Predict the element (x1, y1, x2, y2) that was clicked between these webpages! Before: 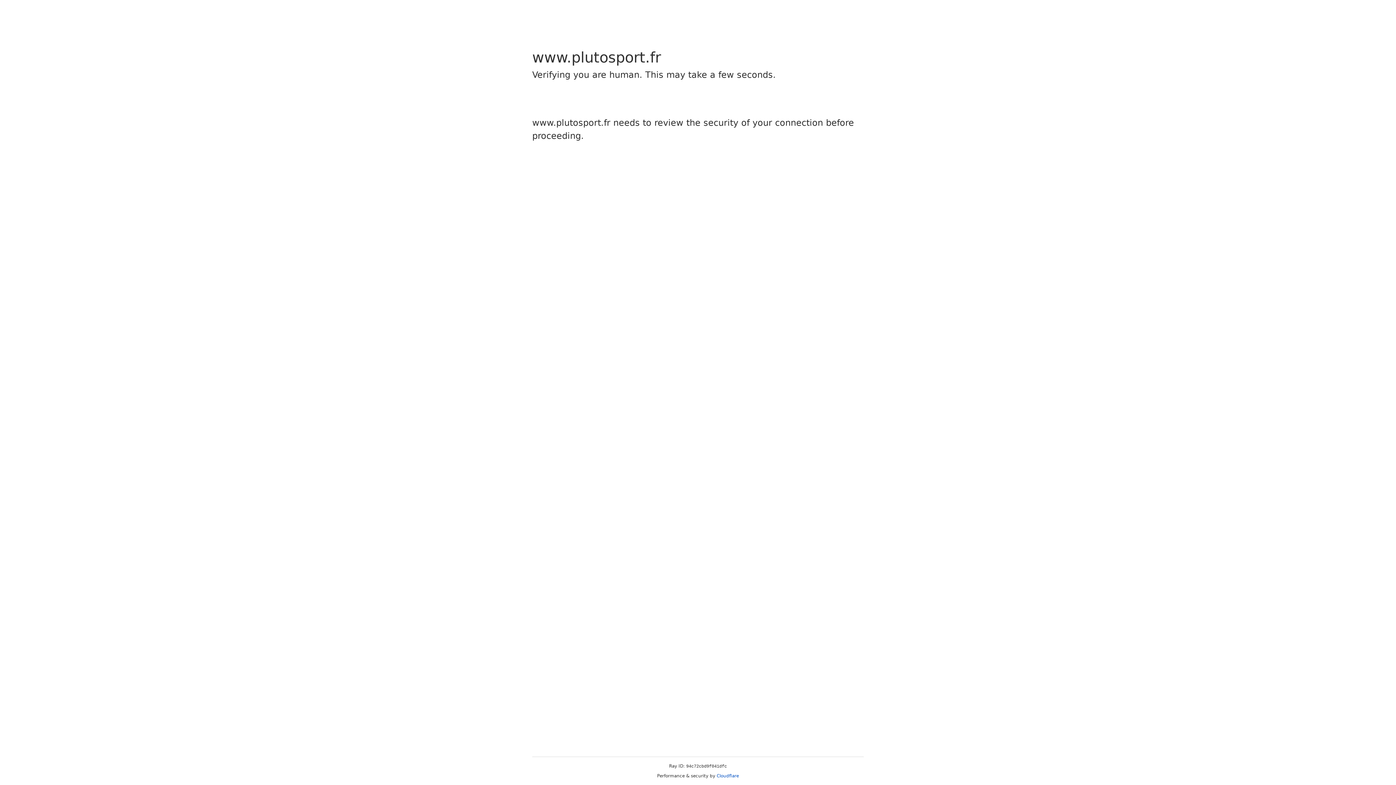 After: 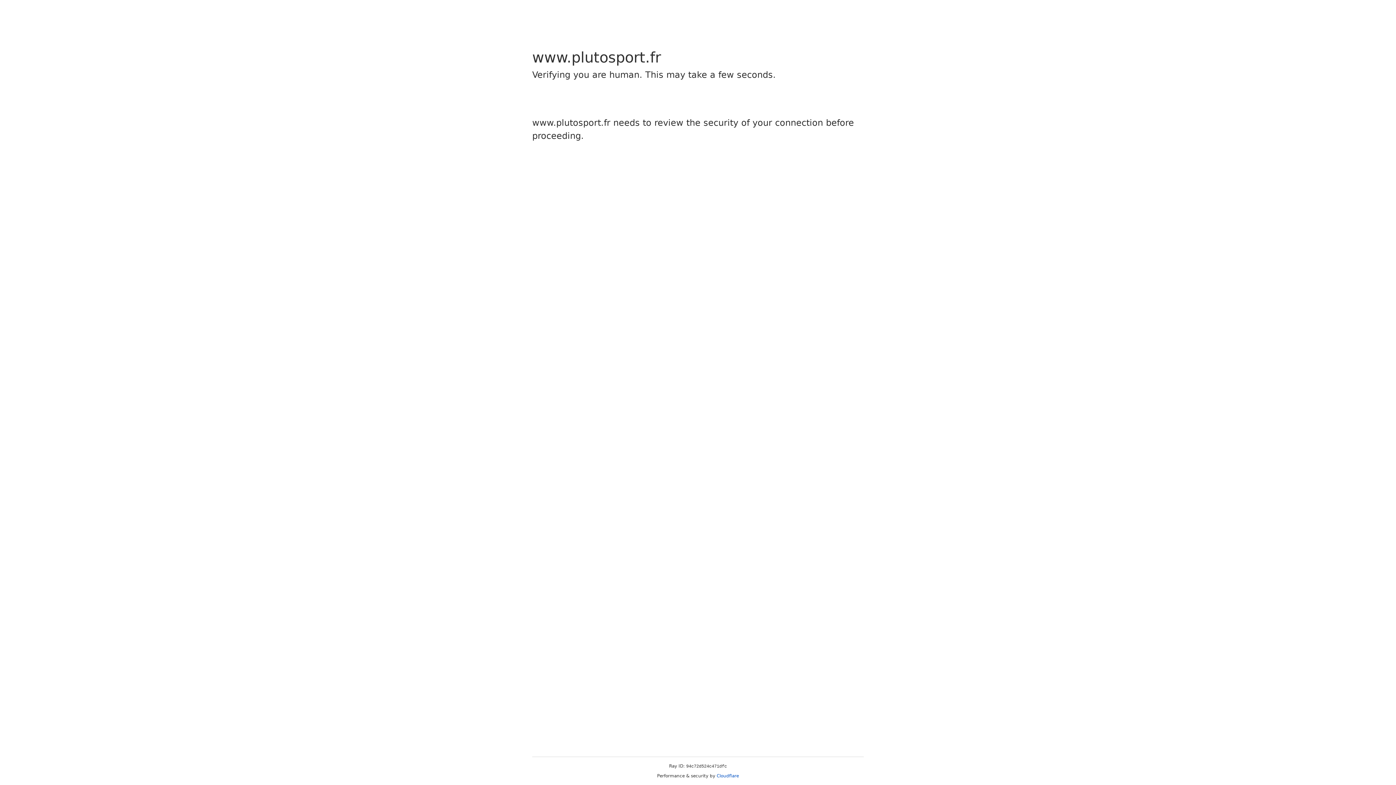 Action: label: Cloudflare bbox: (716, 773, 739, 778)